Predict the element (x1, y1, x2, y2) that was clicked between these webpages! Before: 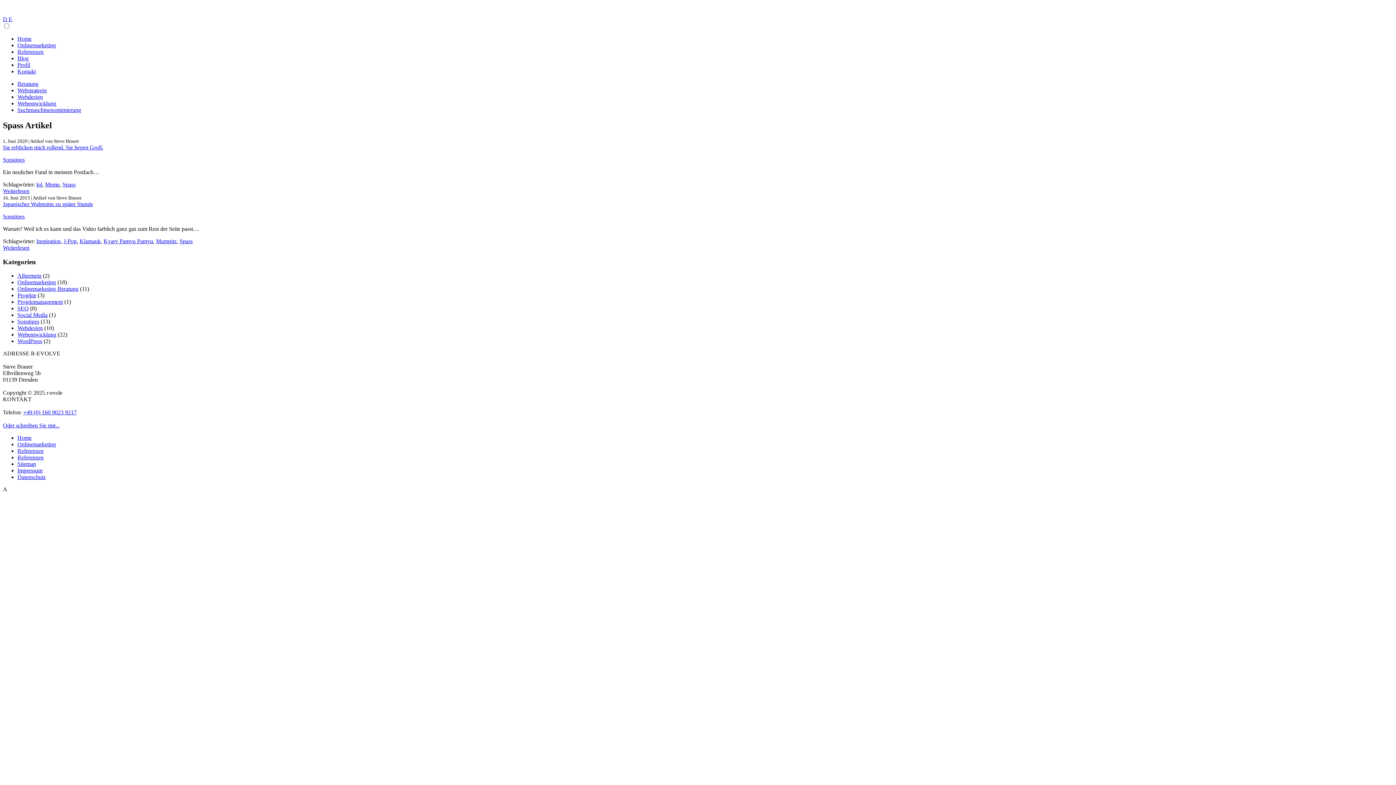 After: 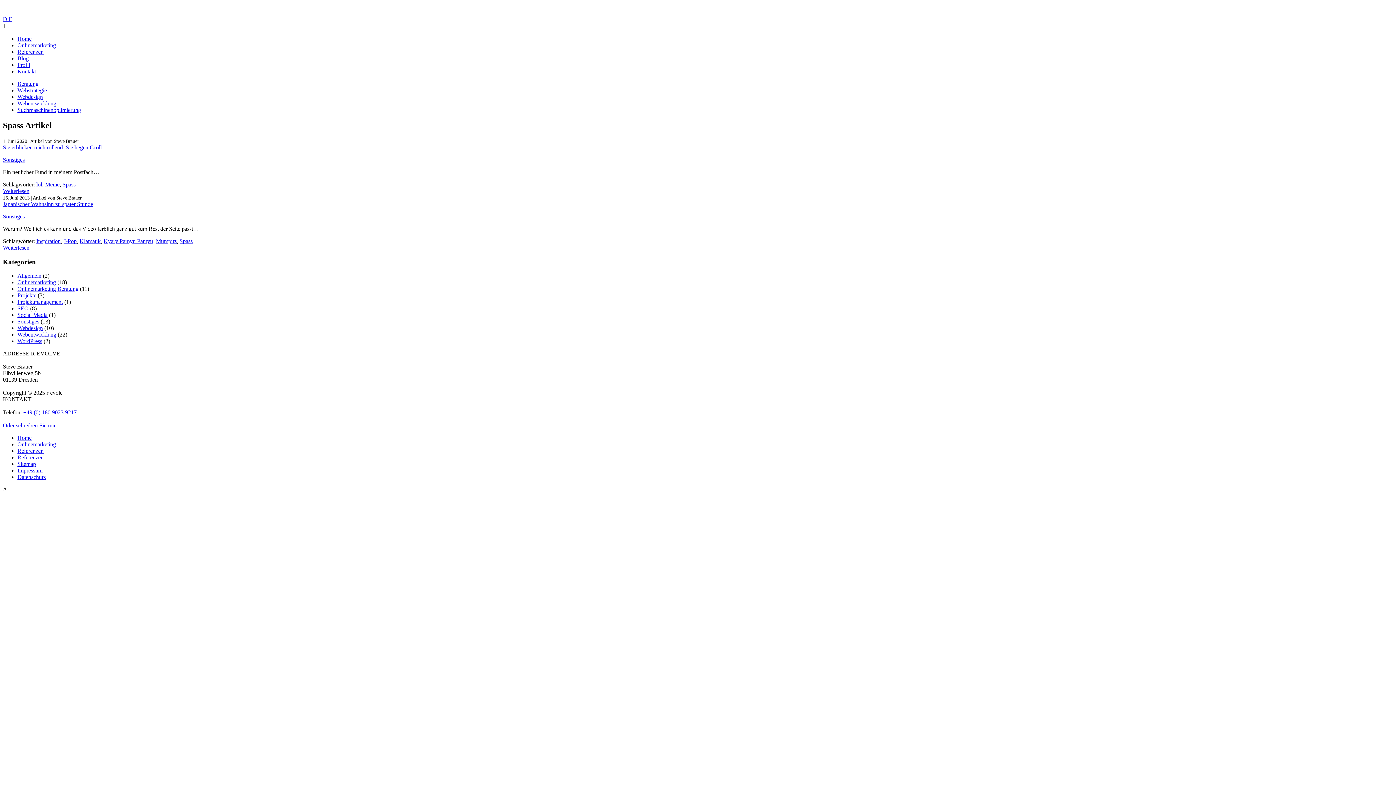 Action: bbox: (23, 409, 76, 415) label: +49 (0) 160 9023 9217